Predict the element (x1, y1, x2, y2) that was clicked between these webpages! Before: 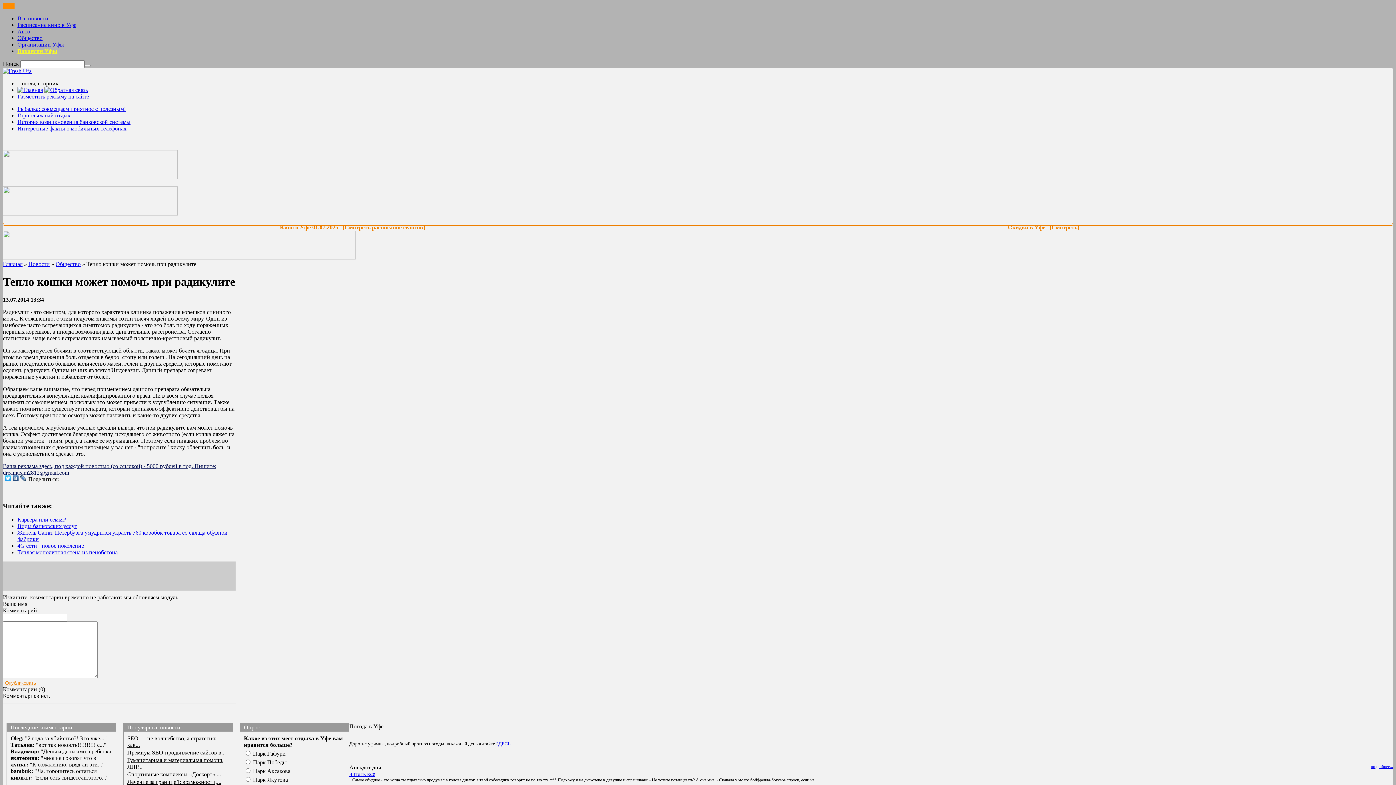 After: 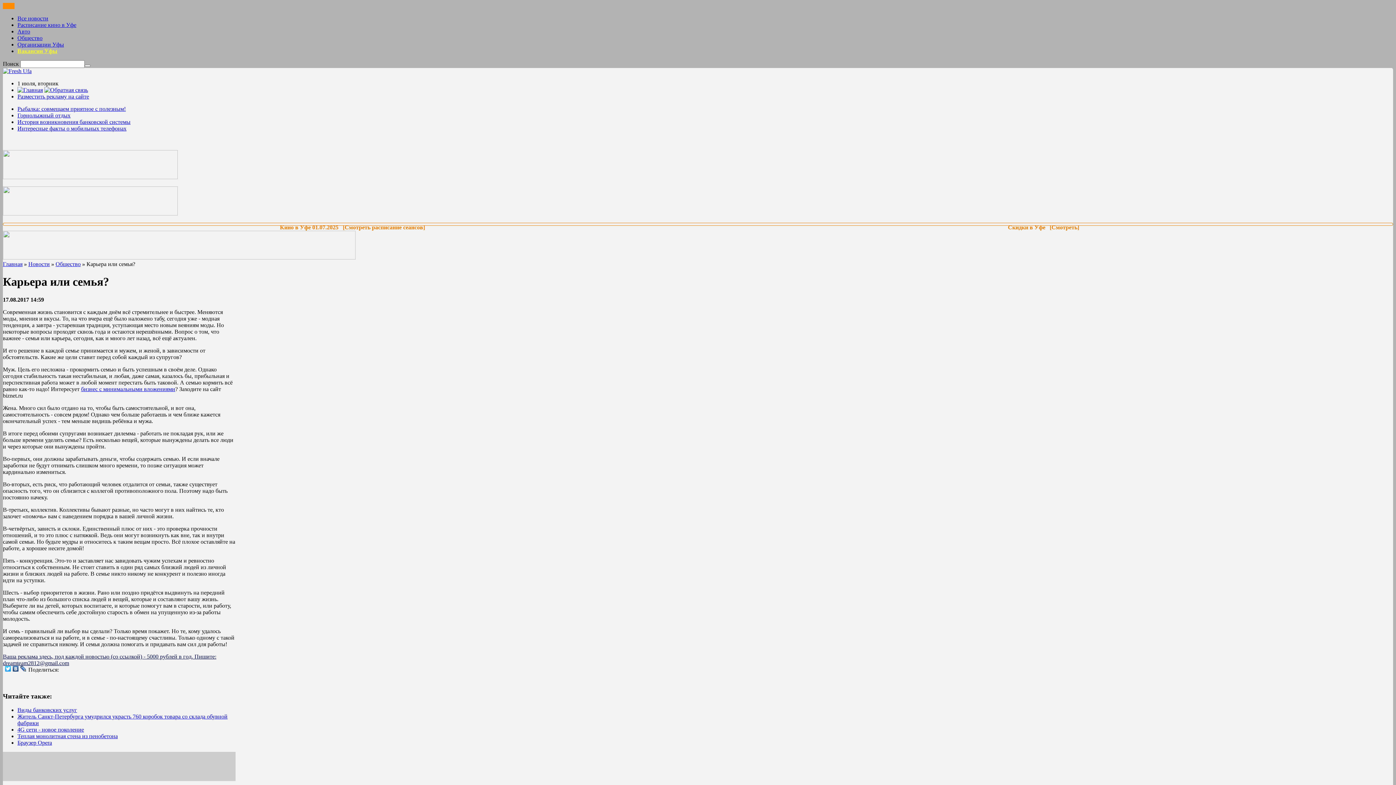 Action: bbox: (17, 516, 66, 523) label: Карьера или семья?